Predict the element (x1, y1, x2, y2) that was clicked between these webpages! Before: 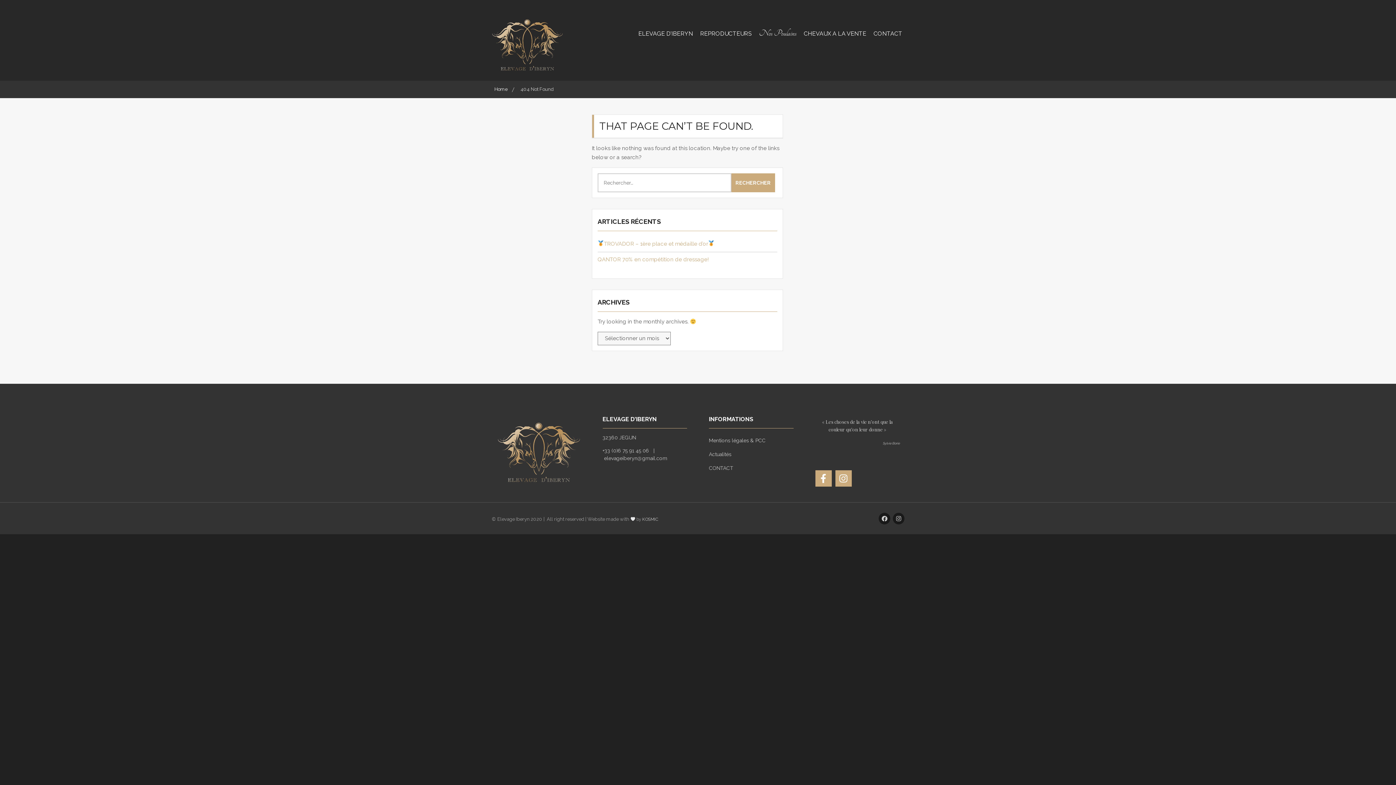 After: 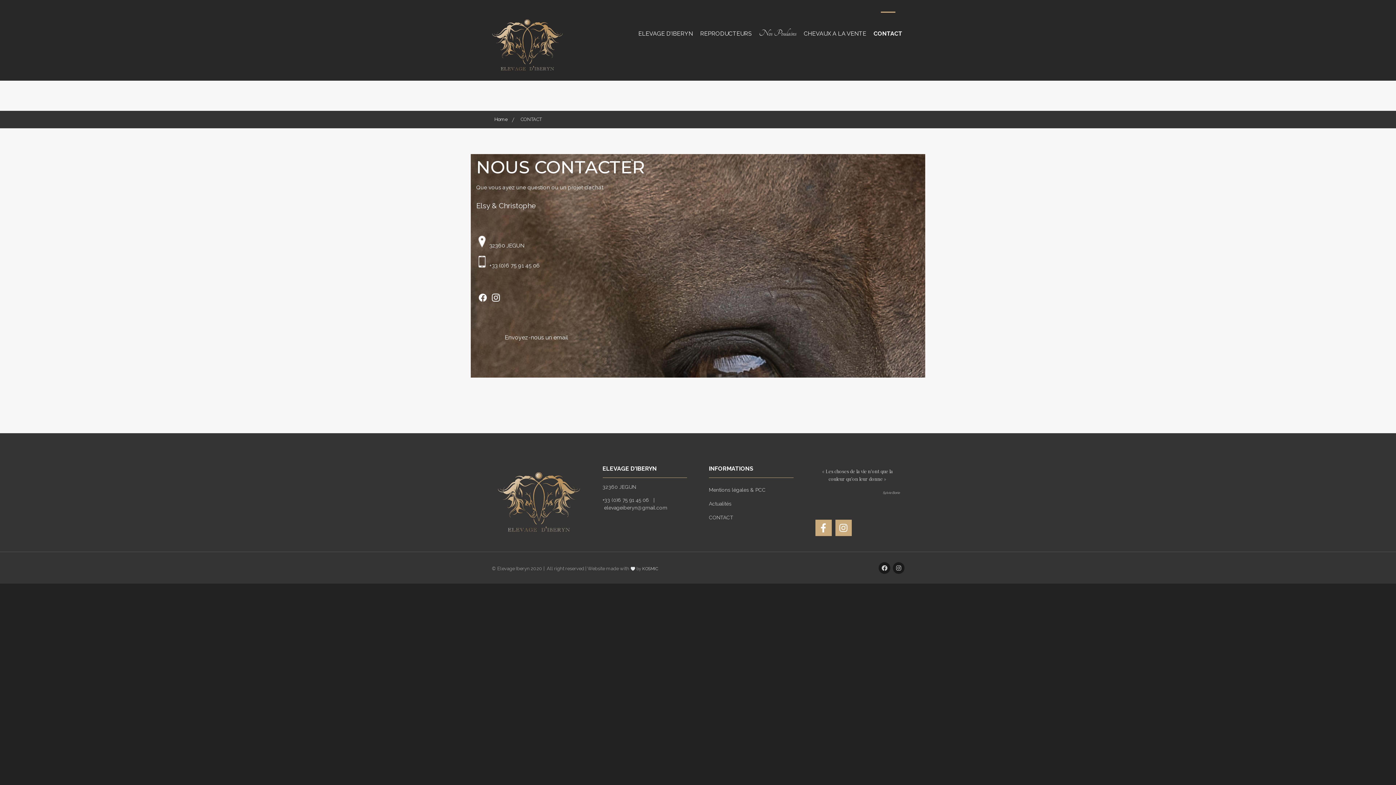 Action: label: CONTACT bbox: (709, 465, 733, 471)